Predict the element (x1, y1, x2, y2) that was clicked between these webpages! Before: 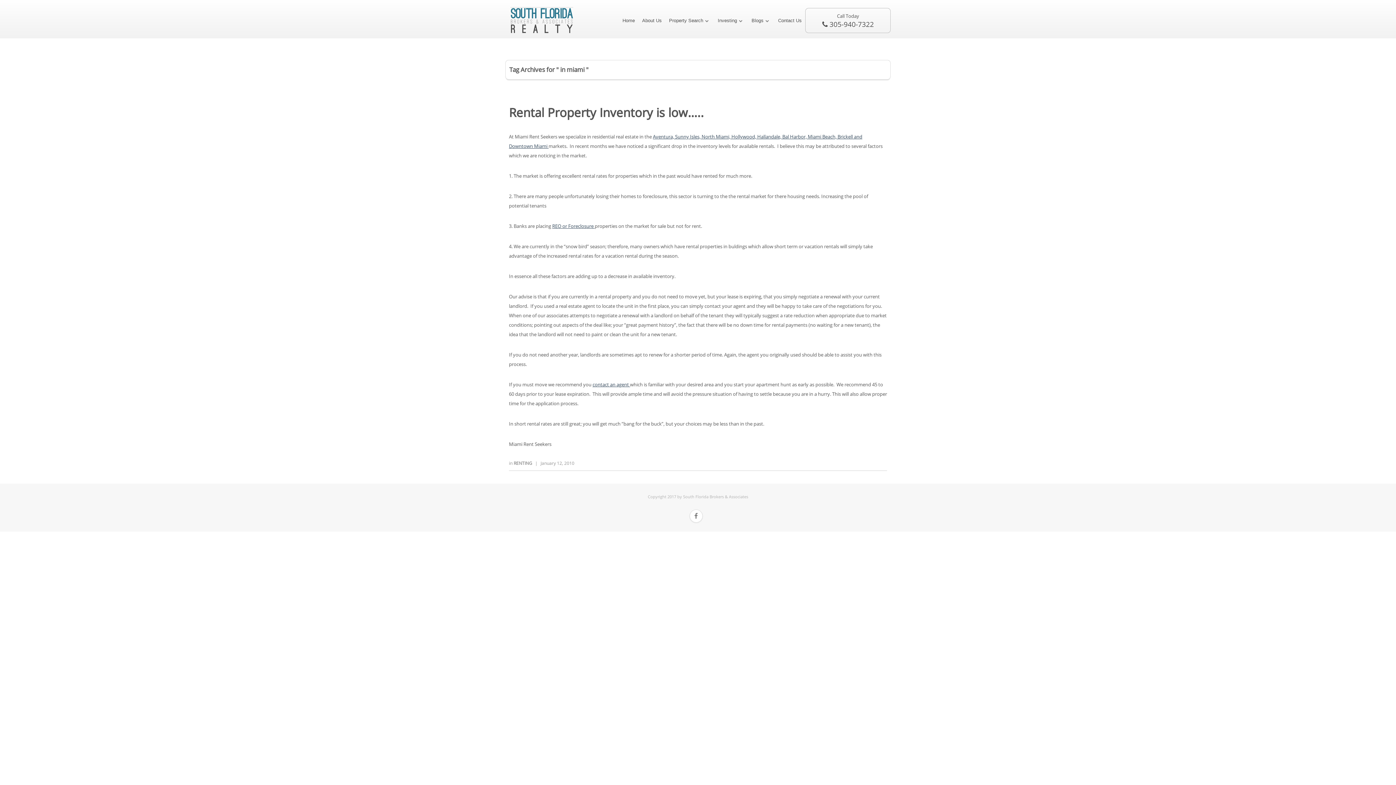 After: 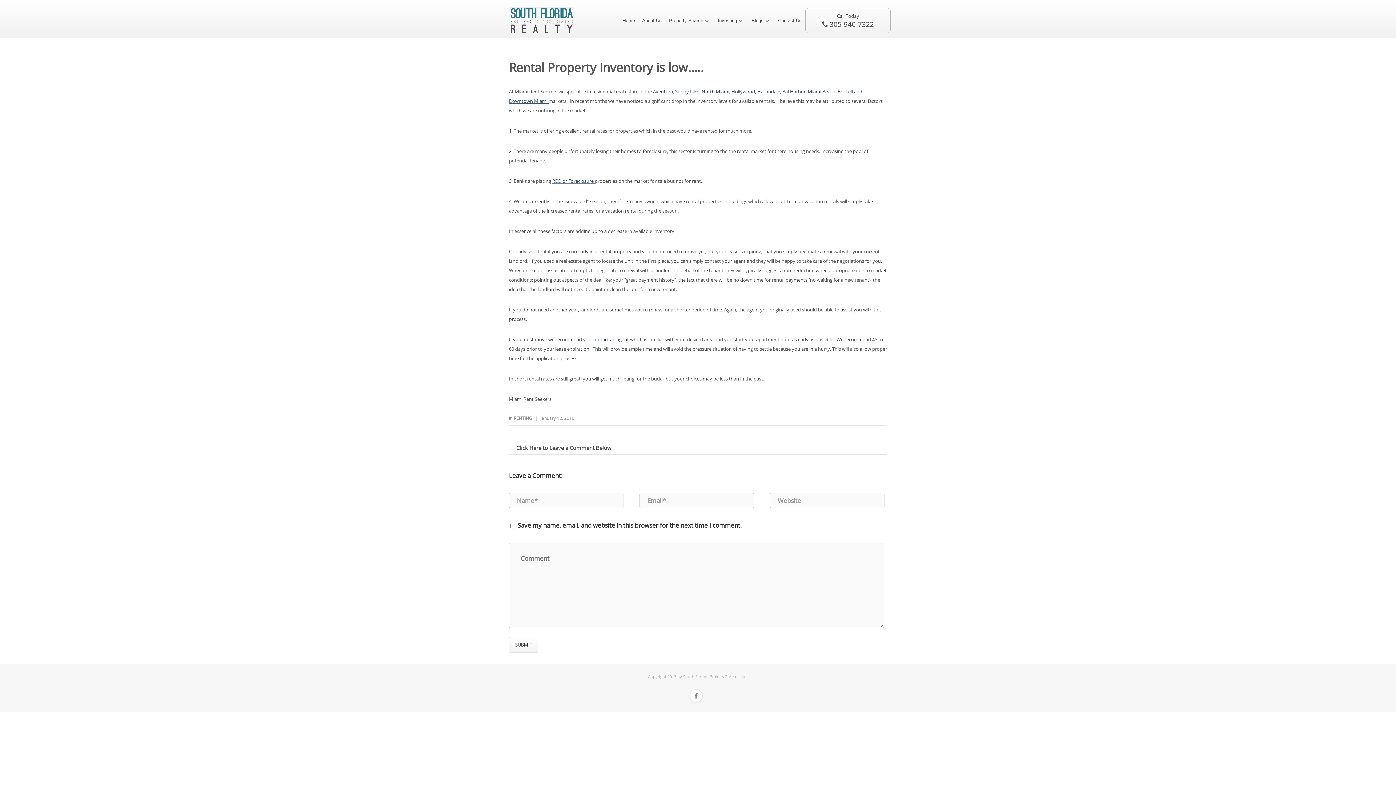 Action: label: Rental Property Inventory is low….. bbox: (509, 104, 704, 120)